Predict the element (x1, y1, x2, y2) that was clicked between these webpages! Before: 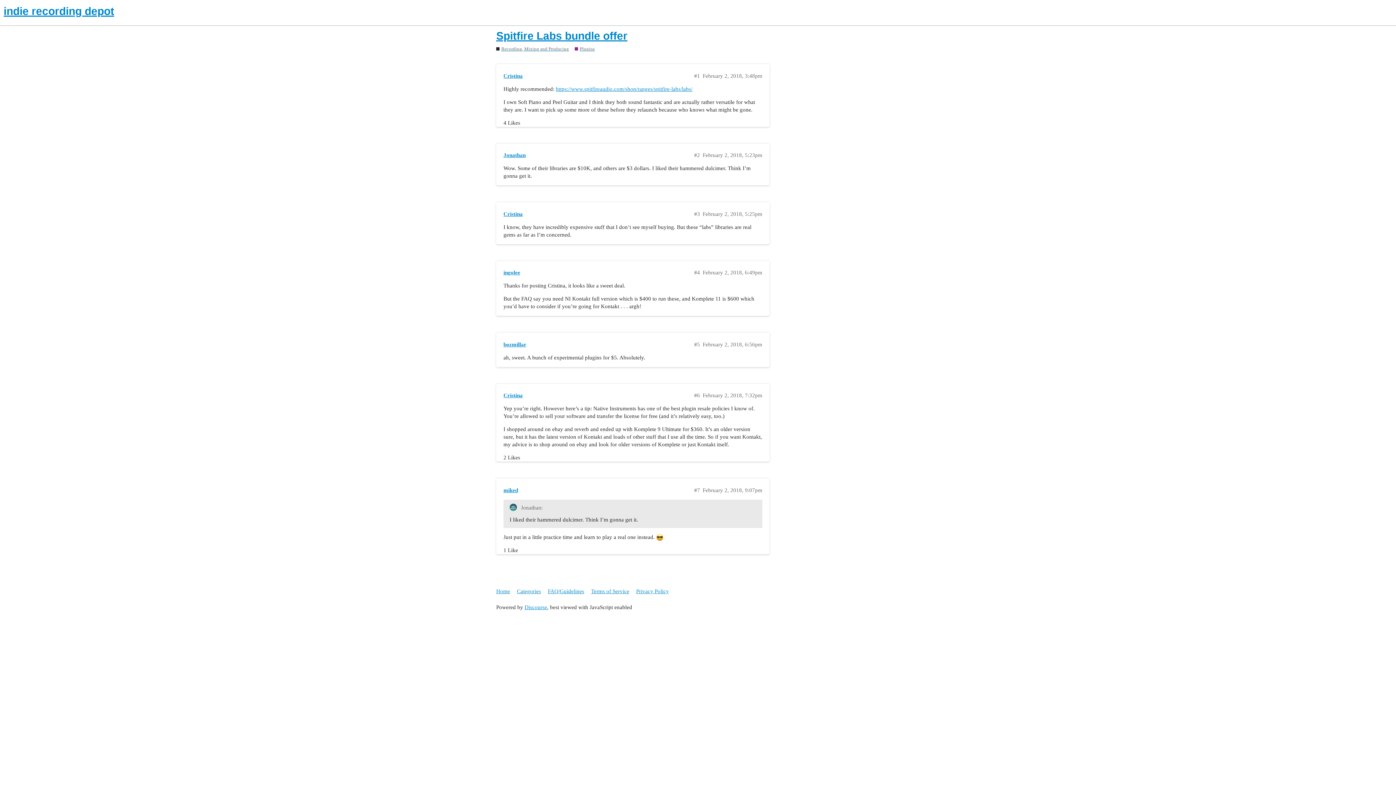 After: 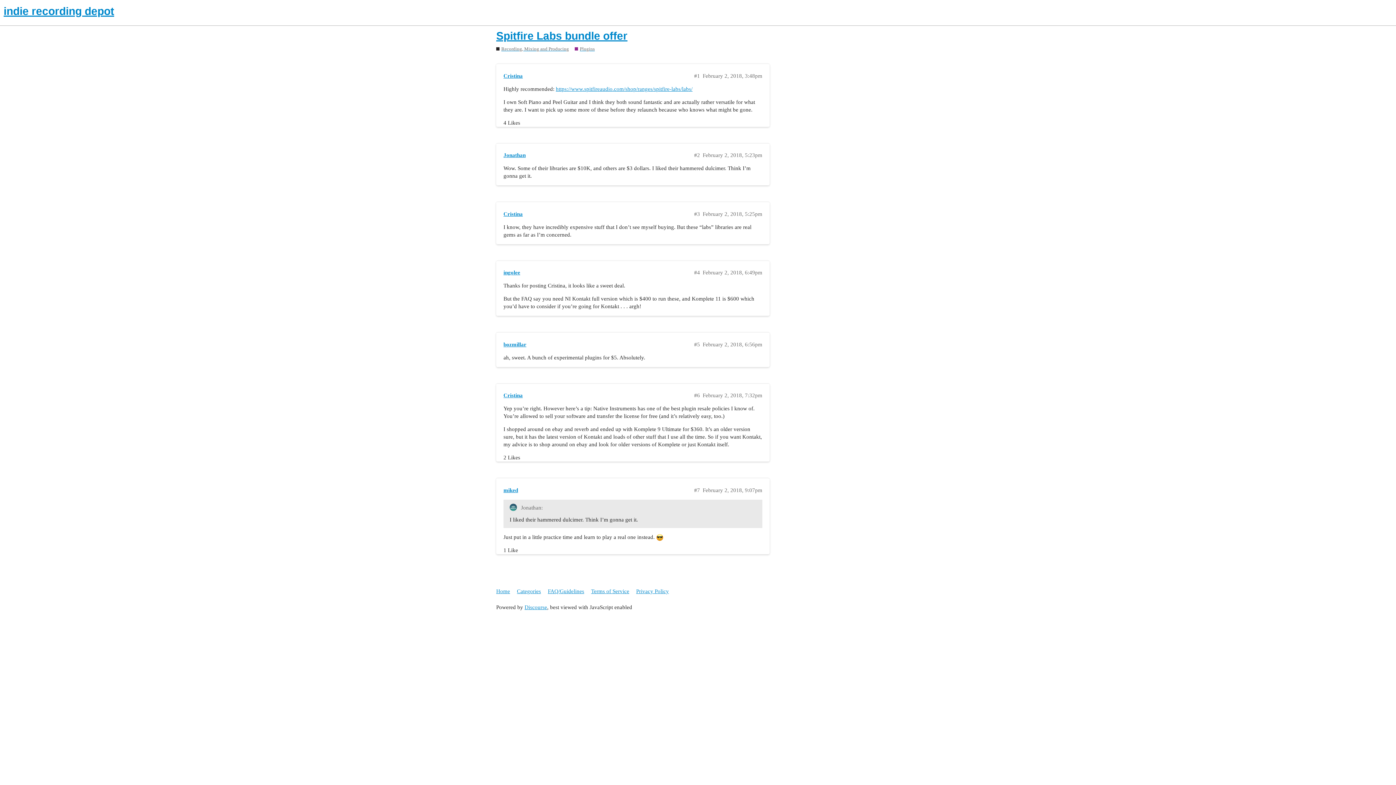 Action: label: Spitfire Labs bundle offer bbox: (496, 29, 627, 41)